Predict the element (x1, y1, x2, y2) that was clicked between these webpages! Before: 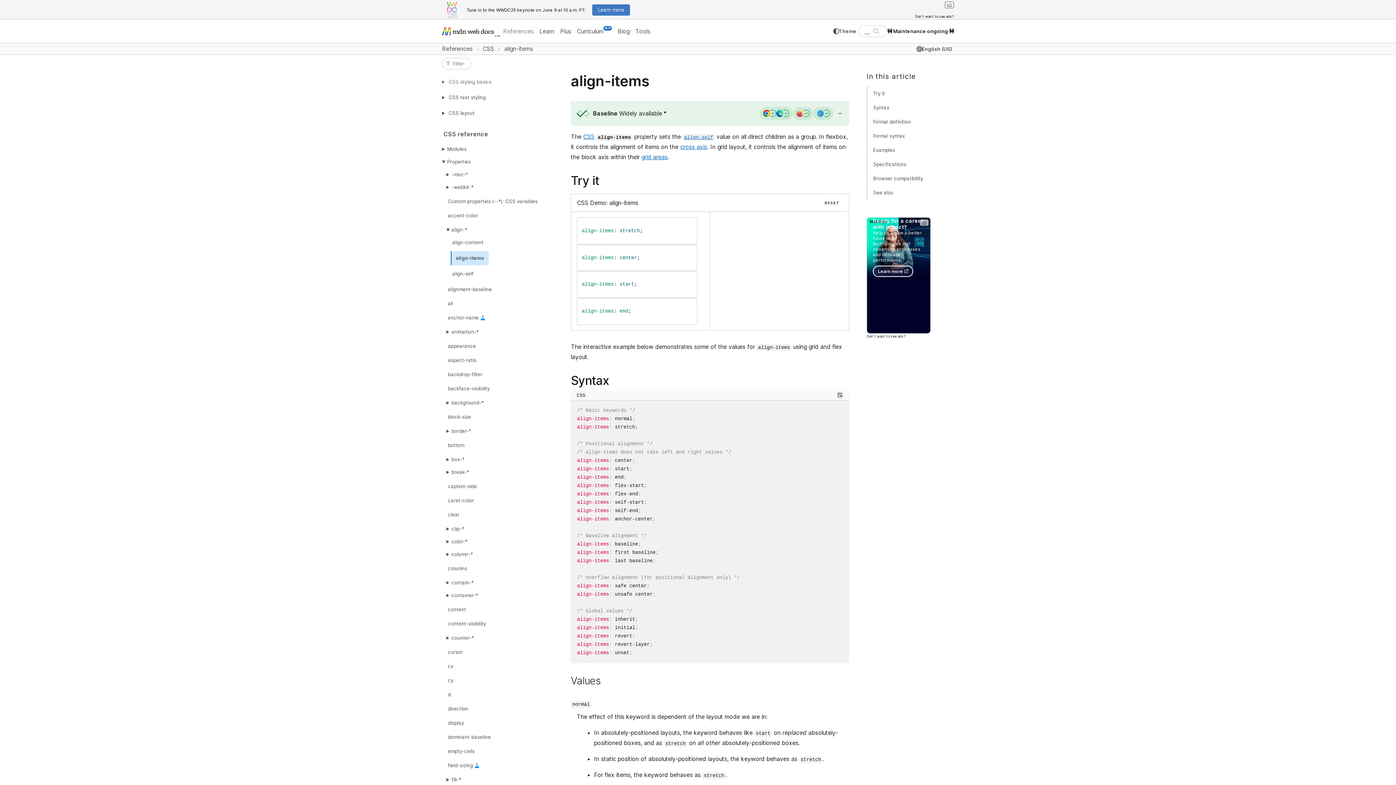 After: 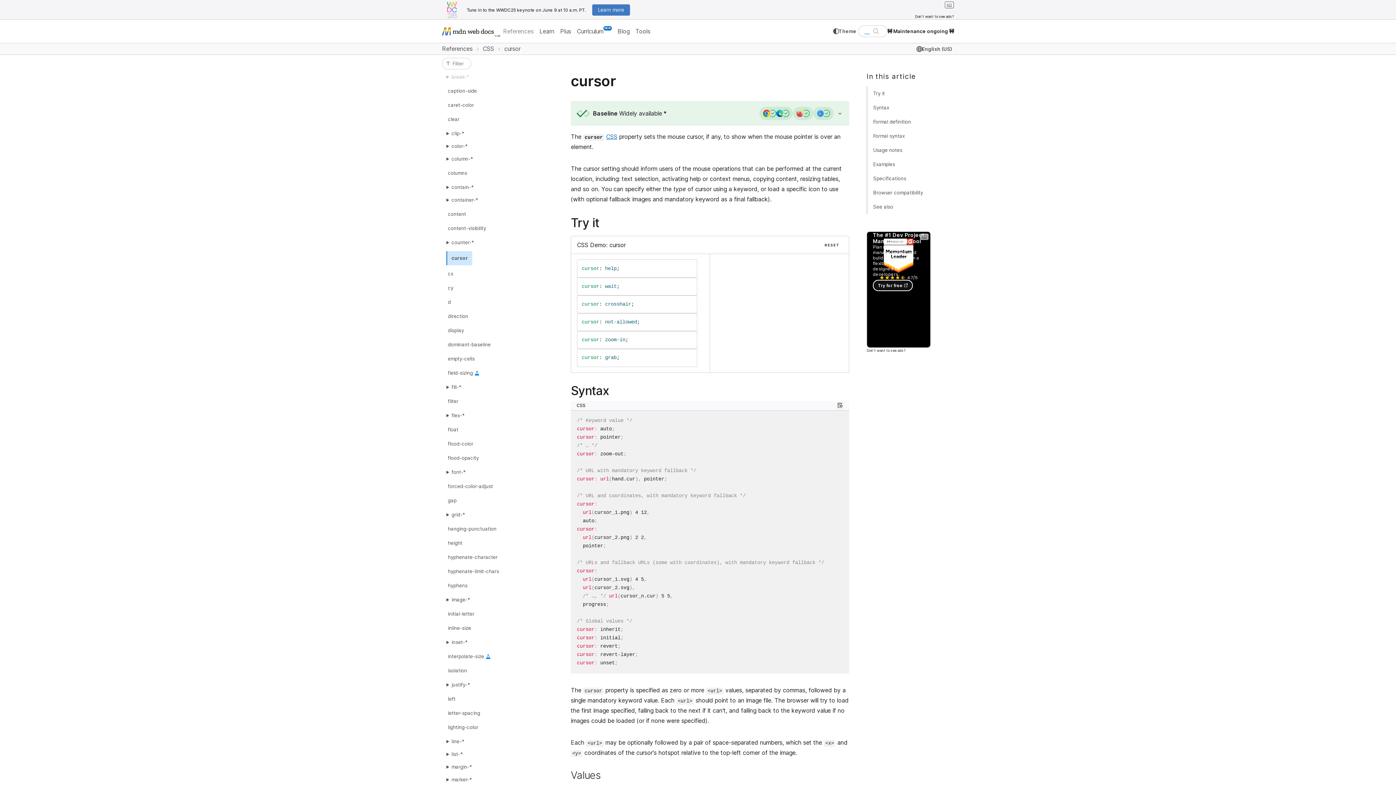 Action: bbox: (446, 646, 464, 658) label: cursor